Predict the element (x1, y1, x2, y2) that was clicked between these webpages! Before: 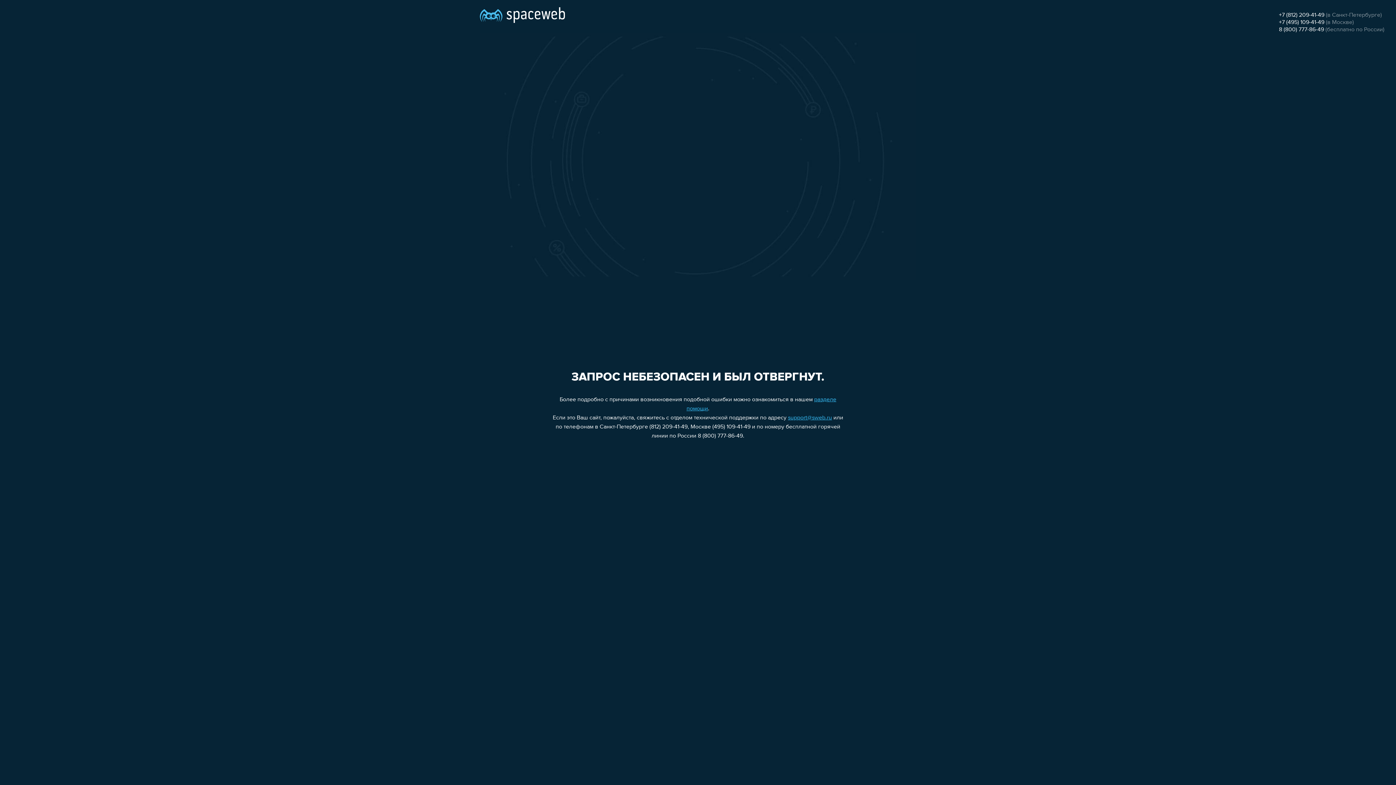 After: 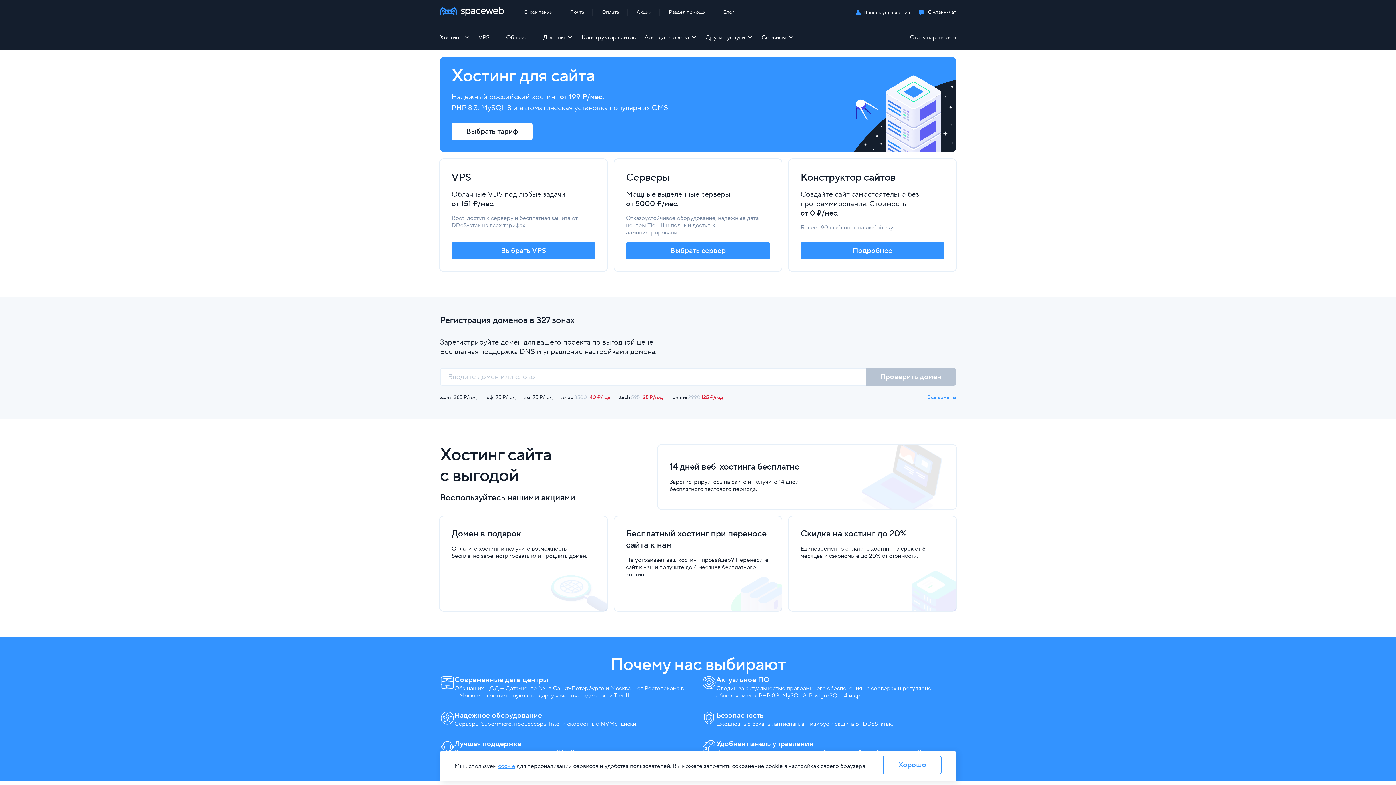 Action: bbox: (480, 0, 565, 25)